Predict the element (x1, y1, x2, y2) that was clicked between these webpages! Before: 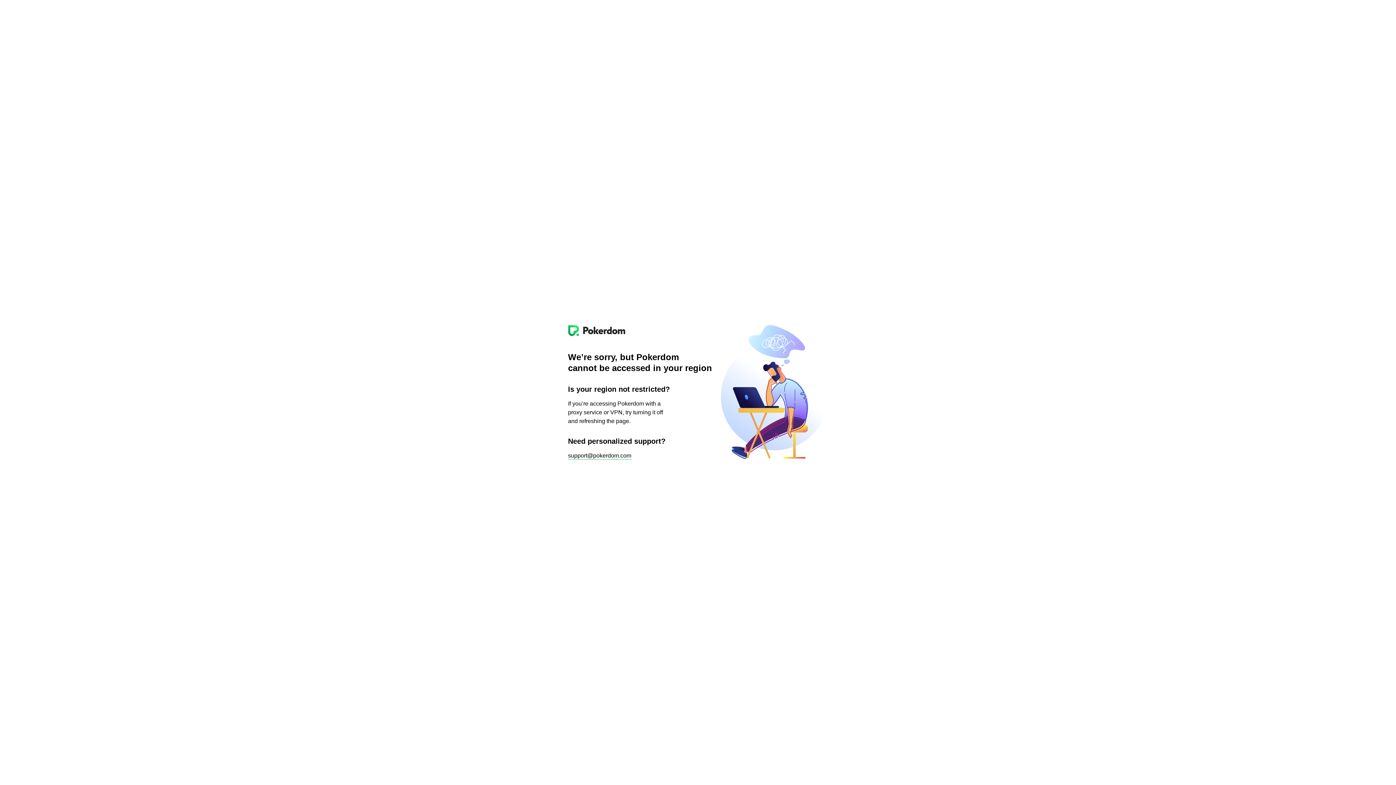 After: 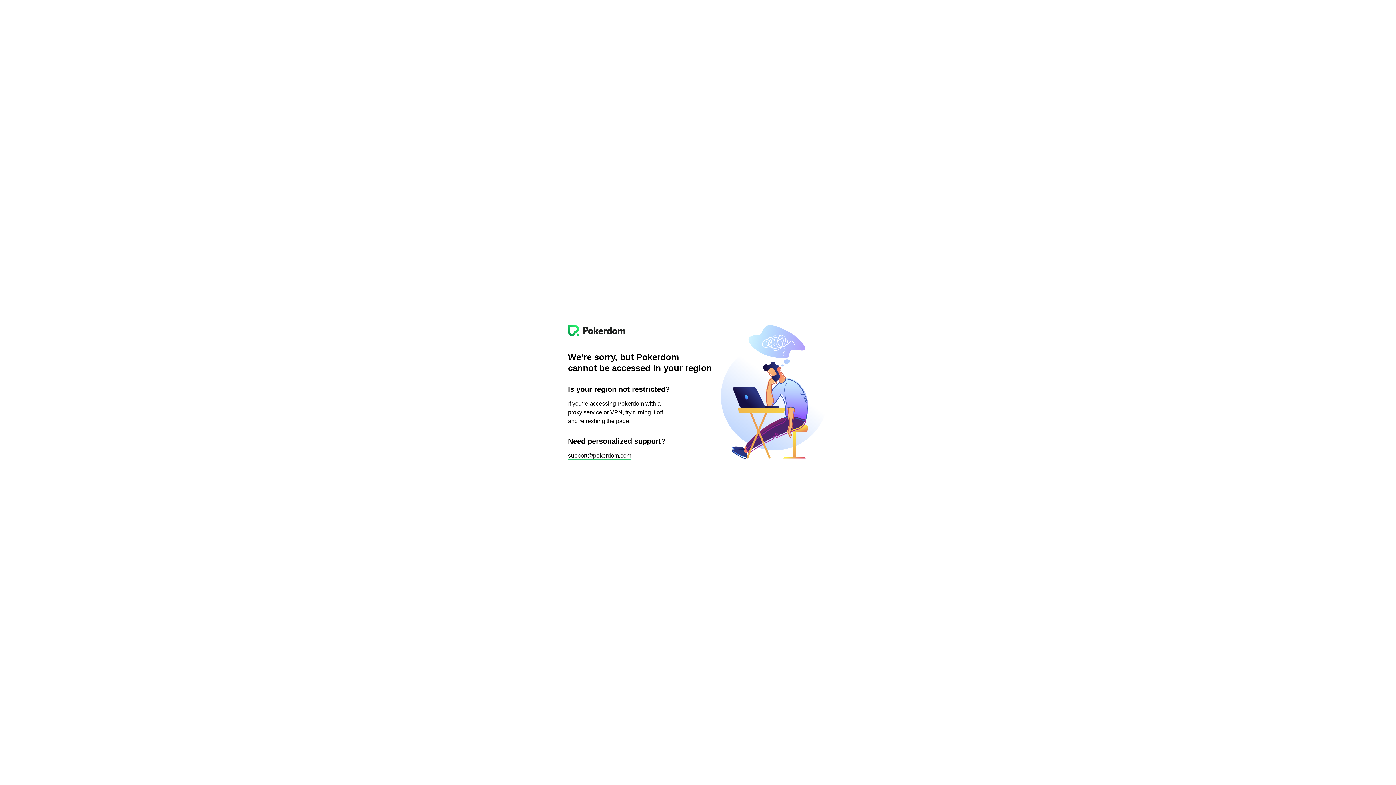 Action: bbox: (568, 452, 631, 459) label: support@pokerdom.com